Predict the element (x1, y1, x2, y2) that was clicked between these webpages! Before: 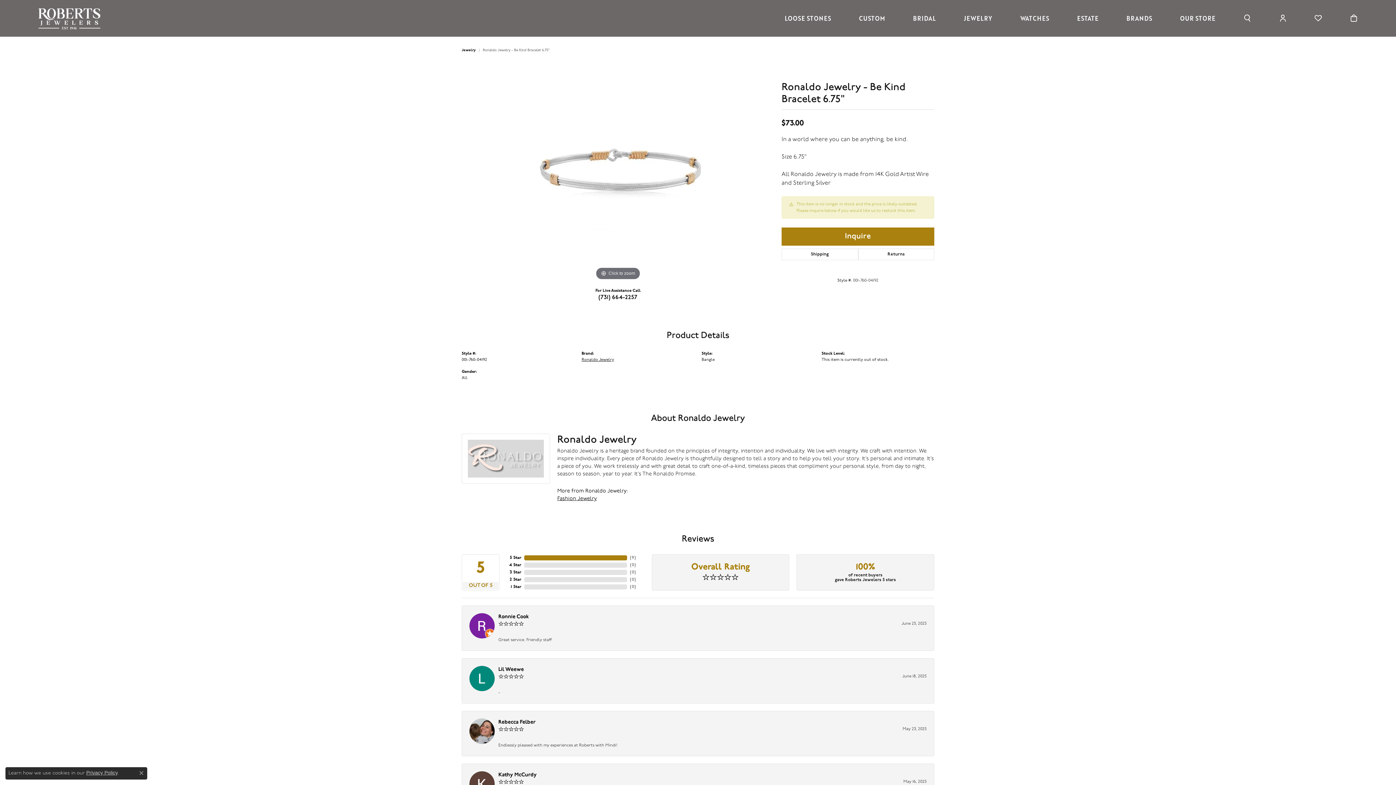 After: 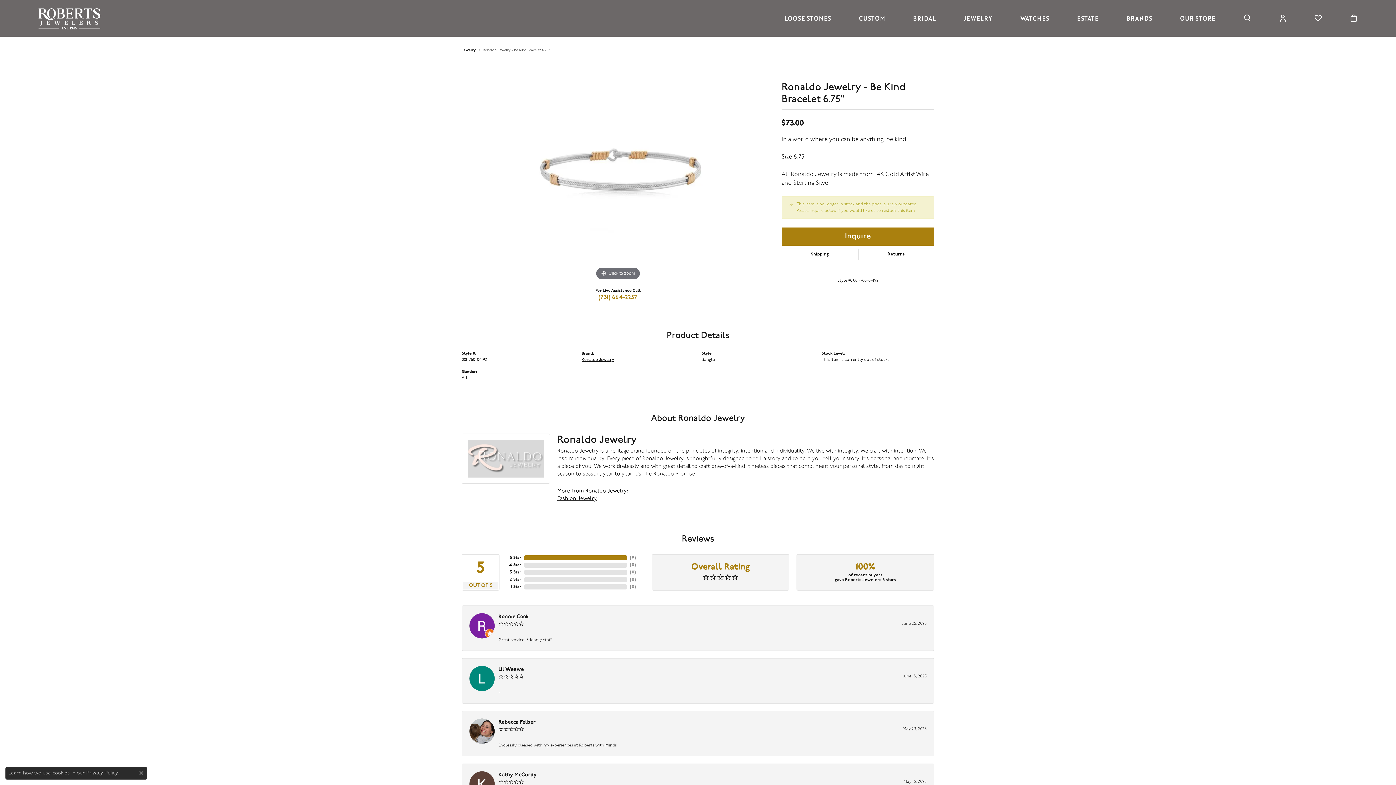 Action: bbox: (592, 291, 643, 304) label: (731) 664-2257